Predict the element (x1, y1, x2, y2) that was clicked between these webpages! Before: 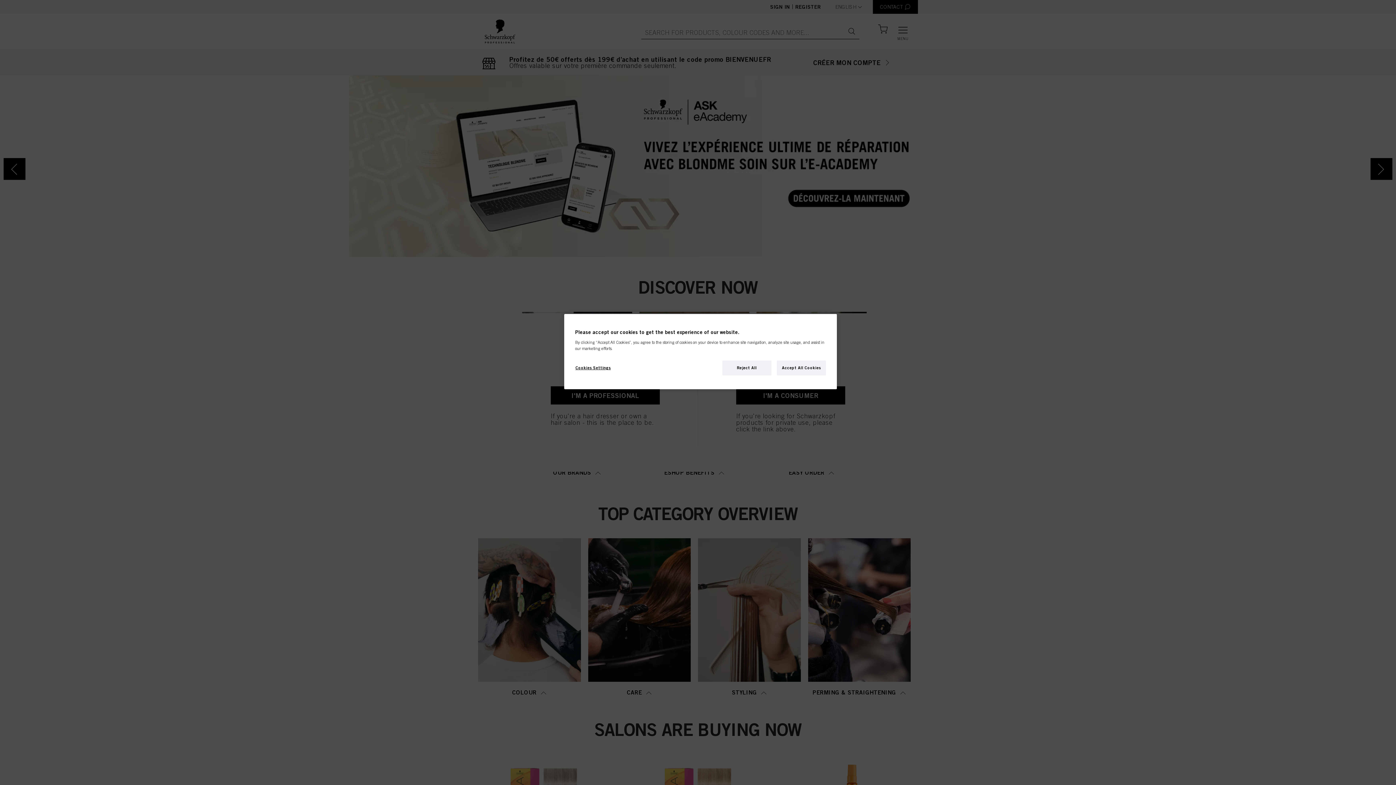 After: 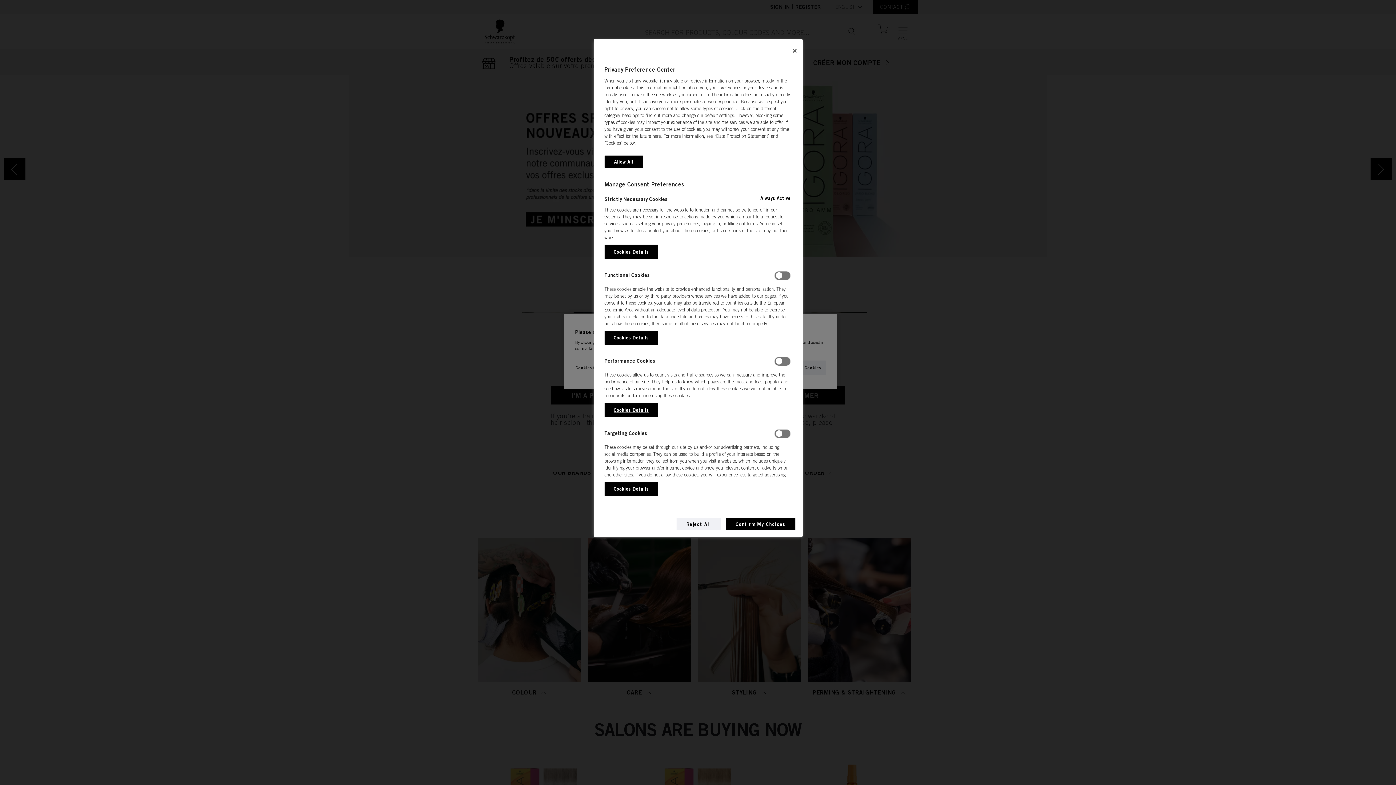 Action: label: Cookies Settings bbox: (575, 360, 624, 375)